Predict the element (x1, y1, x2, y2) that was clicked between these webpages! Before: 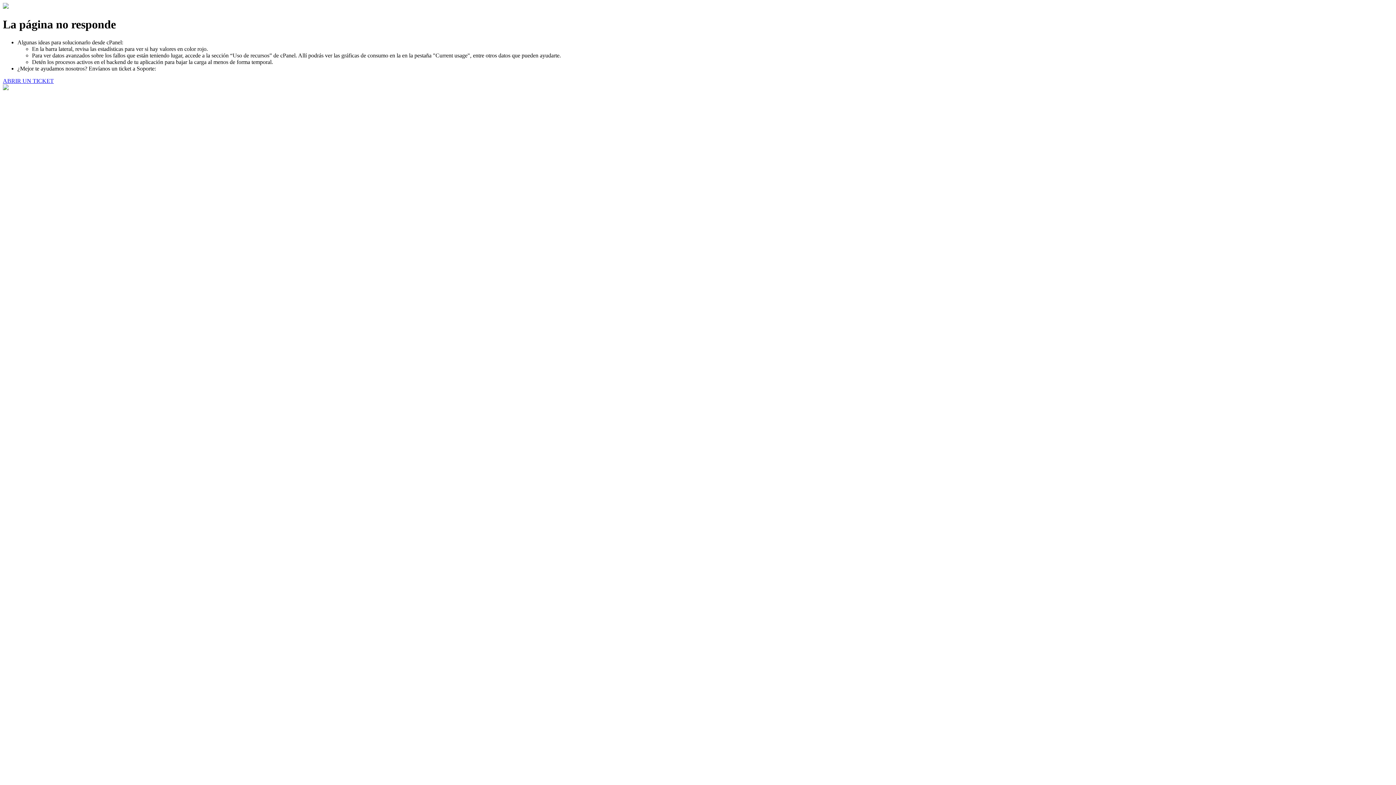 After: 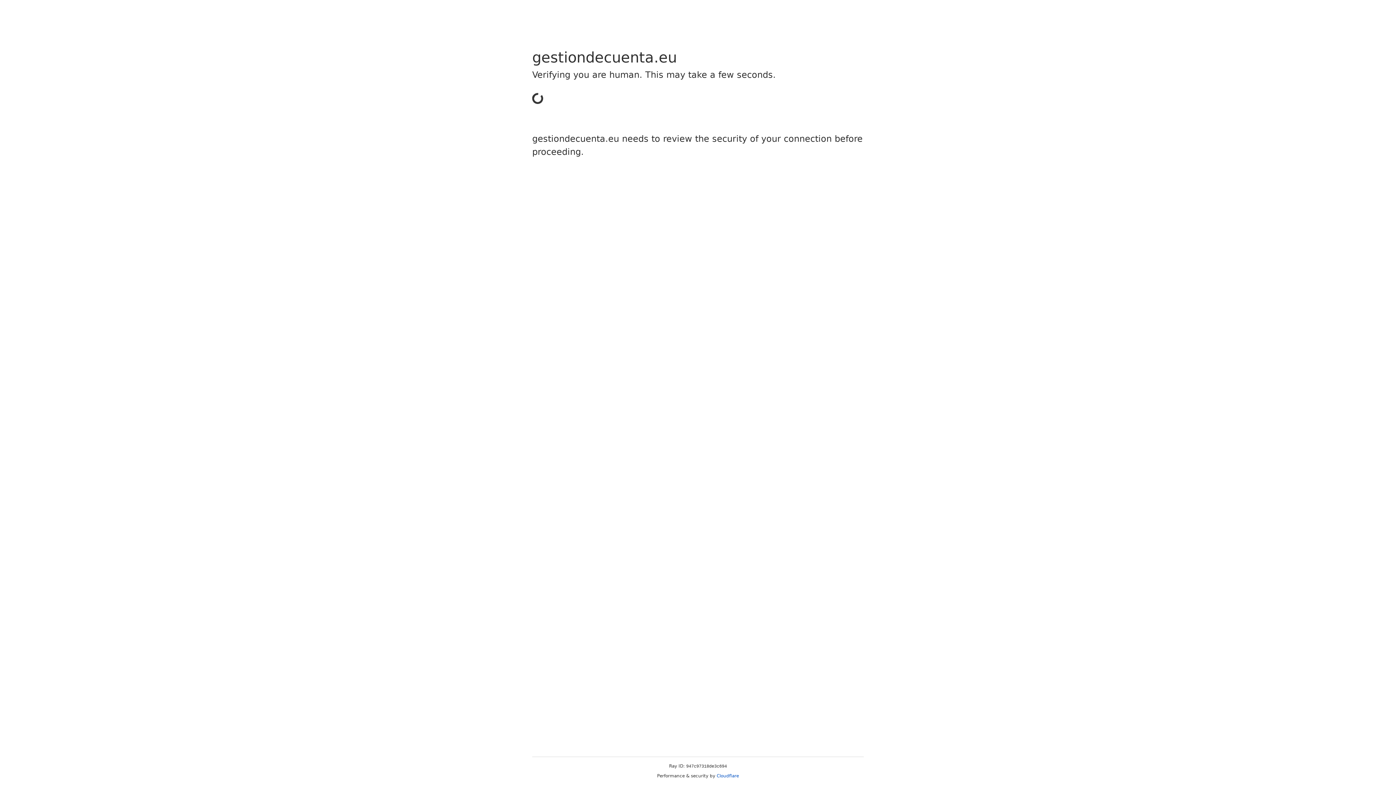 Action: label: ABRIR UN TICKET bbox: (2, 77, 53, 83)